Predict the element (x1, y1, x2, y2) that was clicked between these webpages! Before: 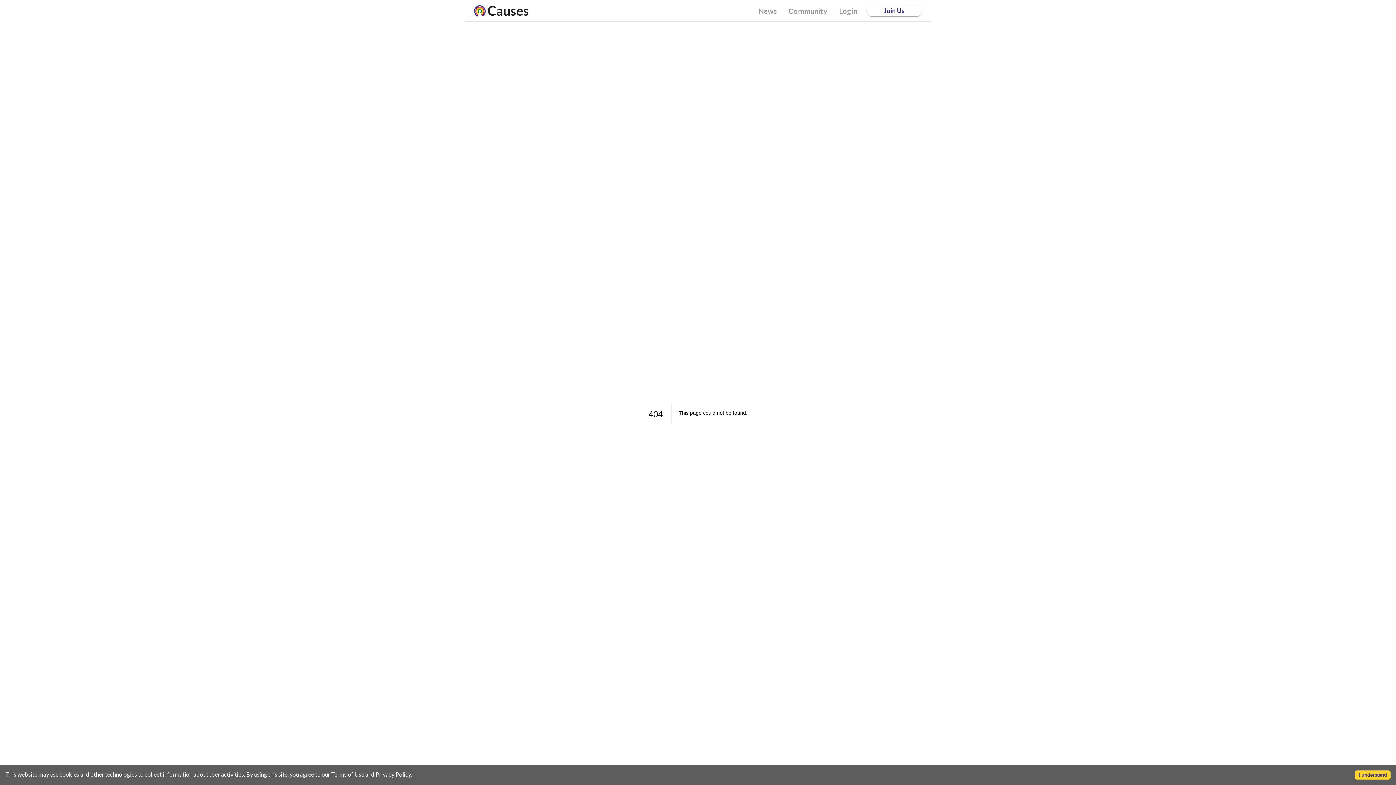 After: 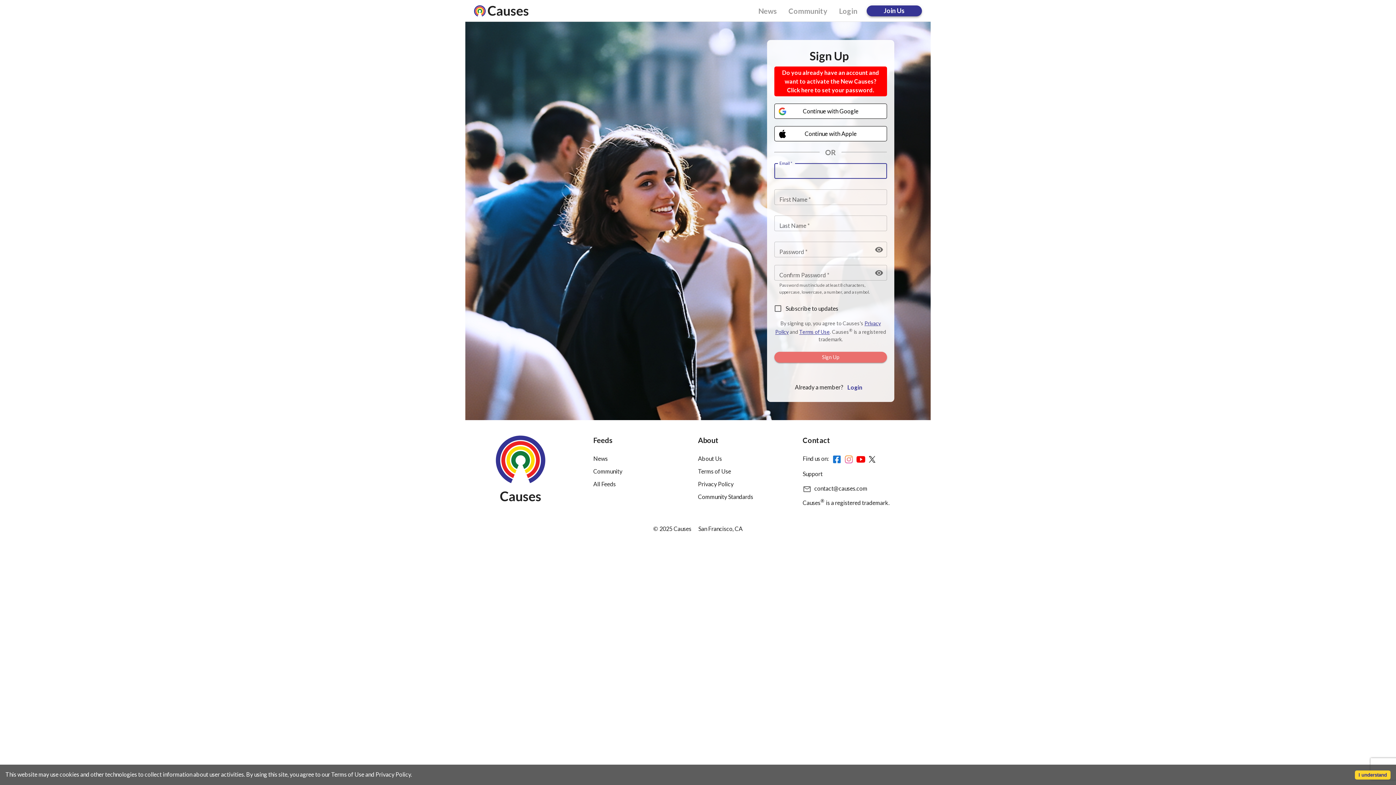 Action: label: Join Us bbox: (866, 5, 922, 16)